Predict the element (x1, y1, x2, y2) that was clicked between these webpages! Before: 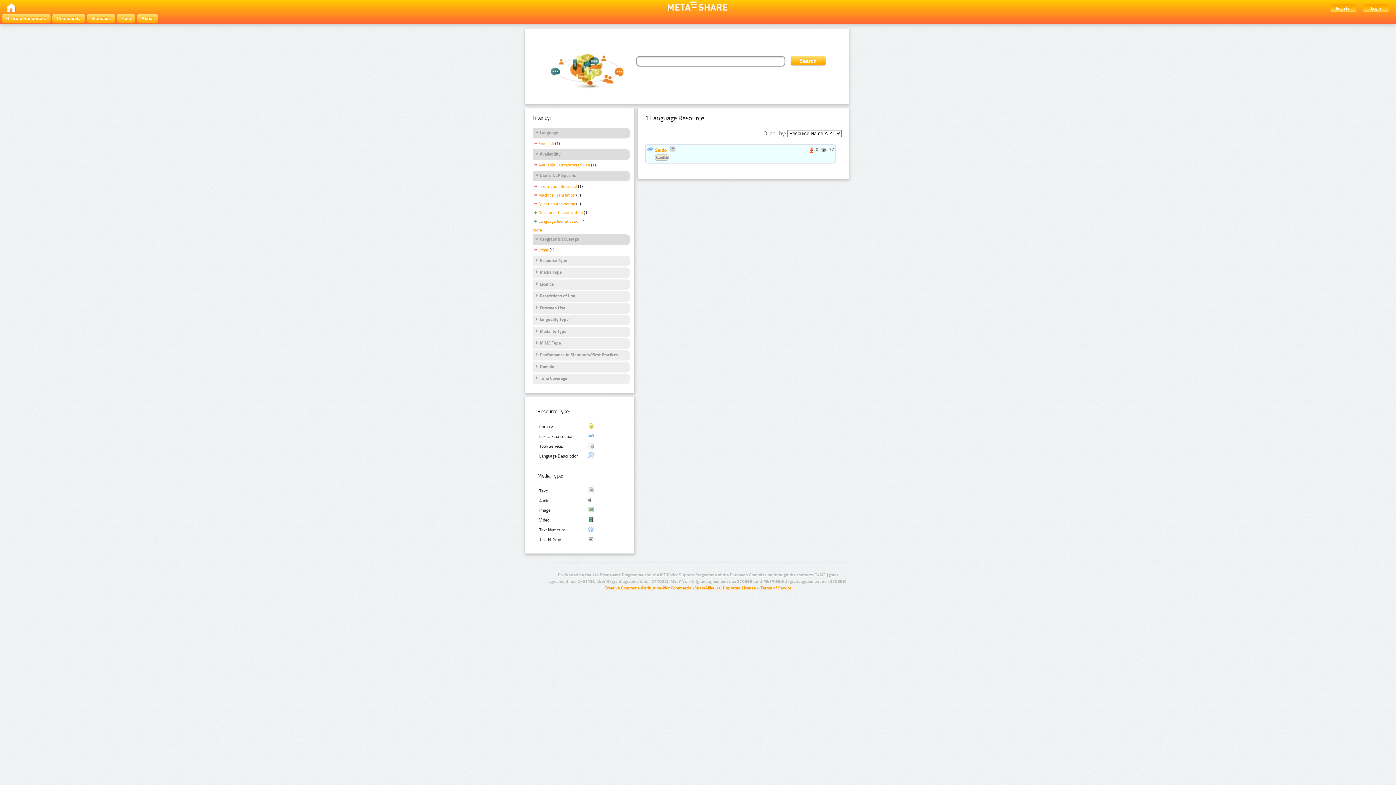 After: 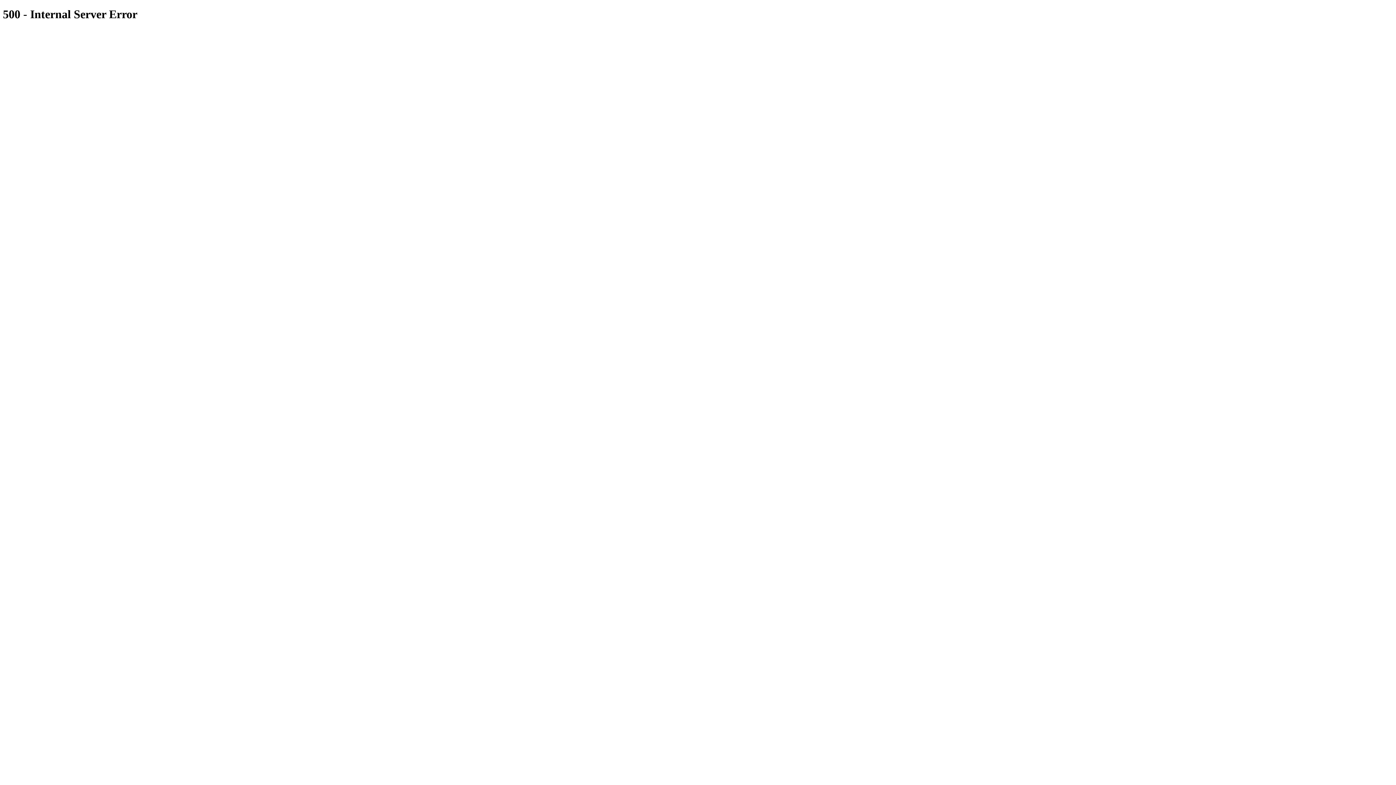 Action: bbox: (532, 184, 577, 190) label: Information Retrieval